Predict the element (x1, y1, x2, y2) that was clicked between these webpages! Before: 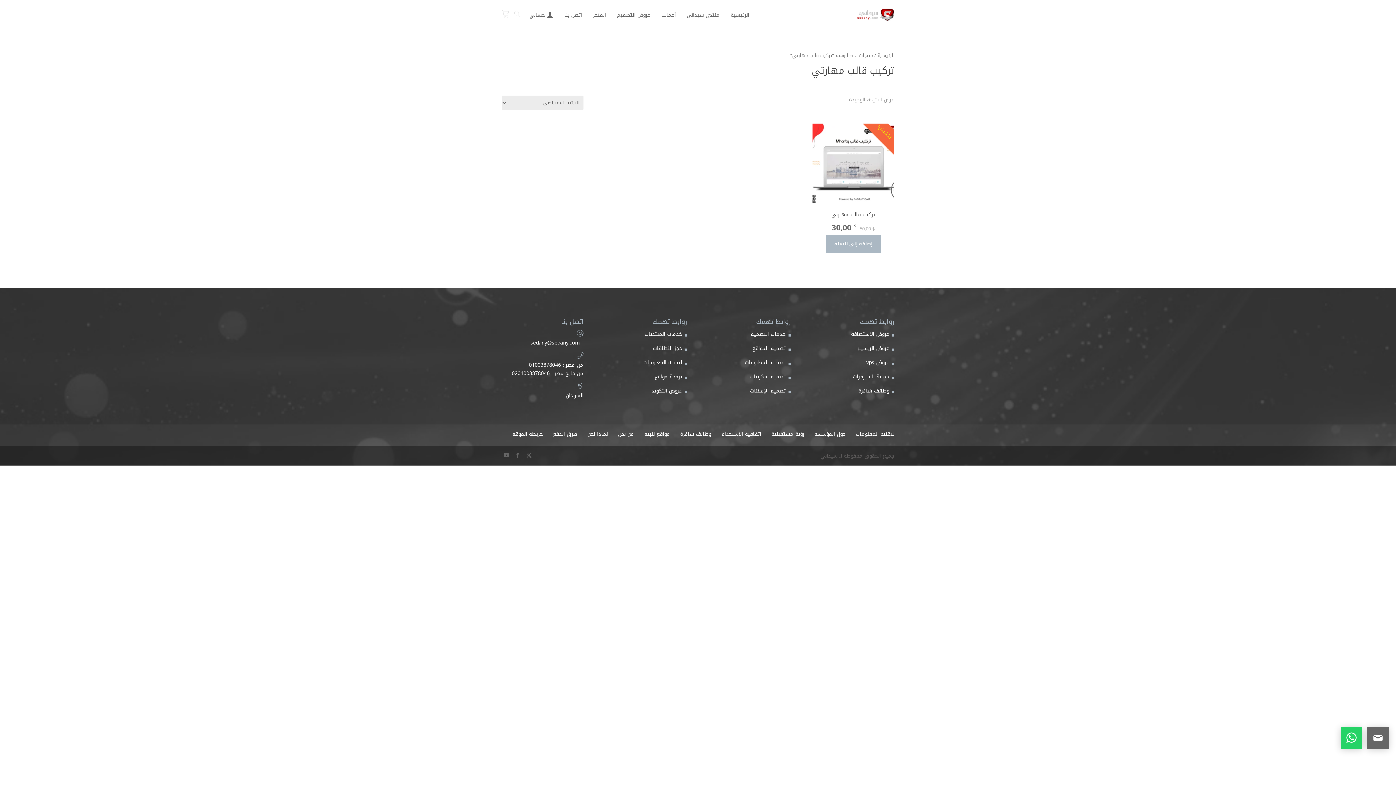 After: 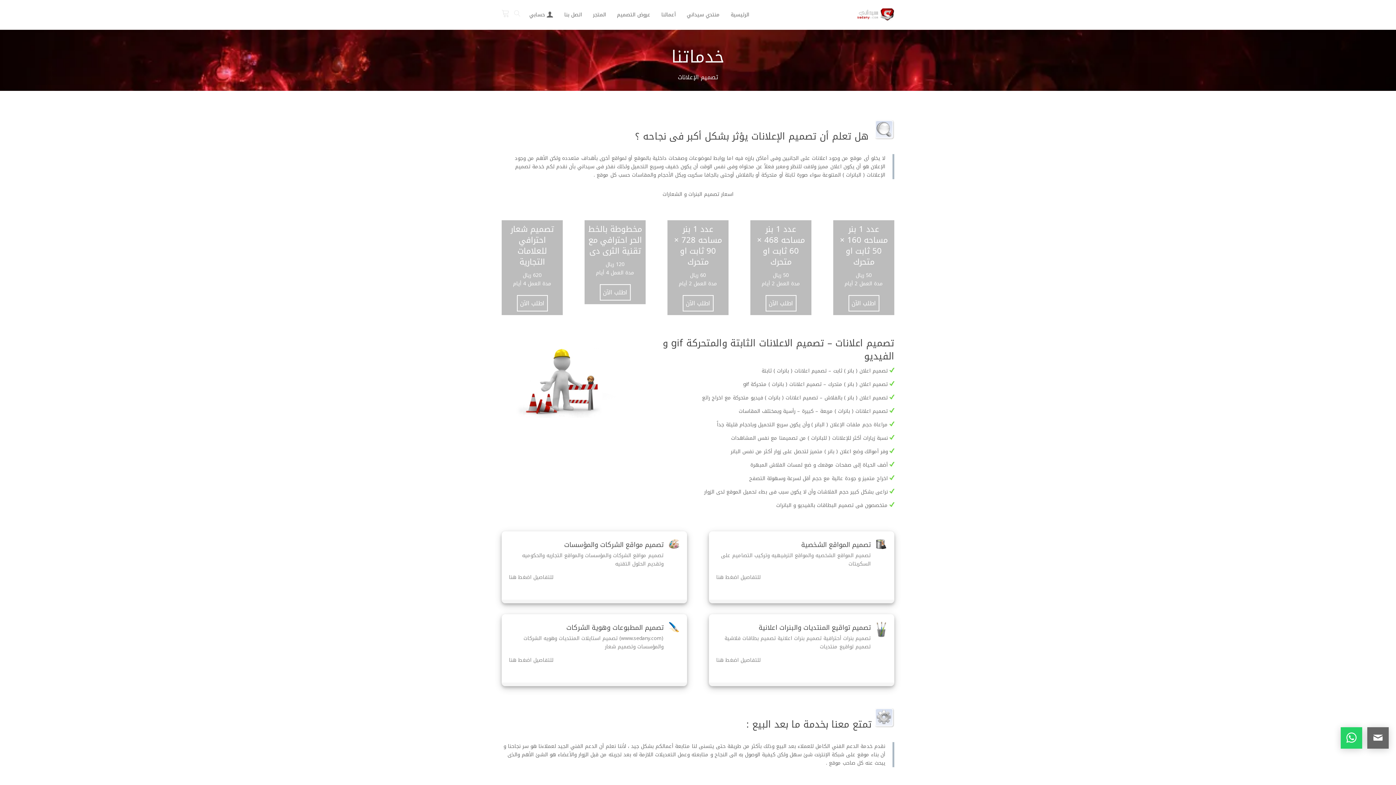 Action: label: تصميم الإعلانات bbox: (750, 386, 785, 395)